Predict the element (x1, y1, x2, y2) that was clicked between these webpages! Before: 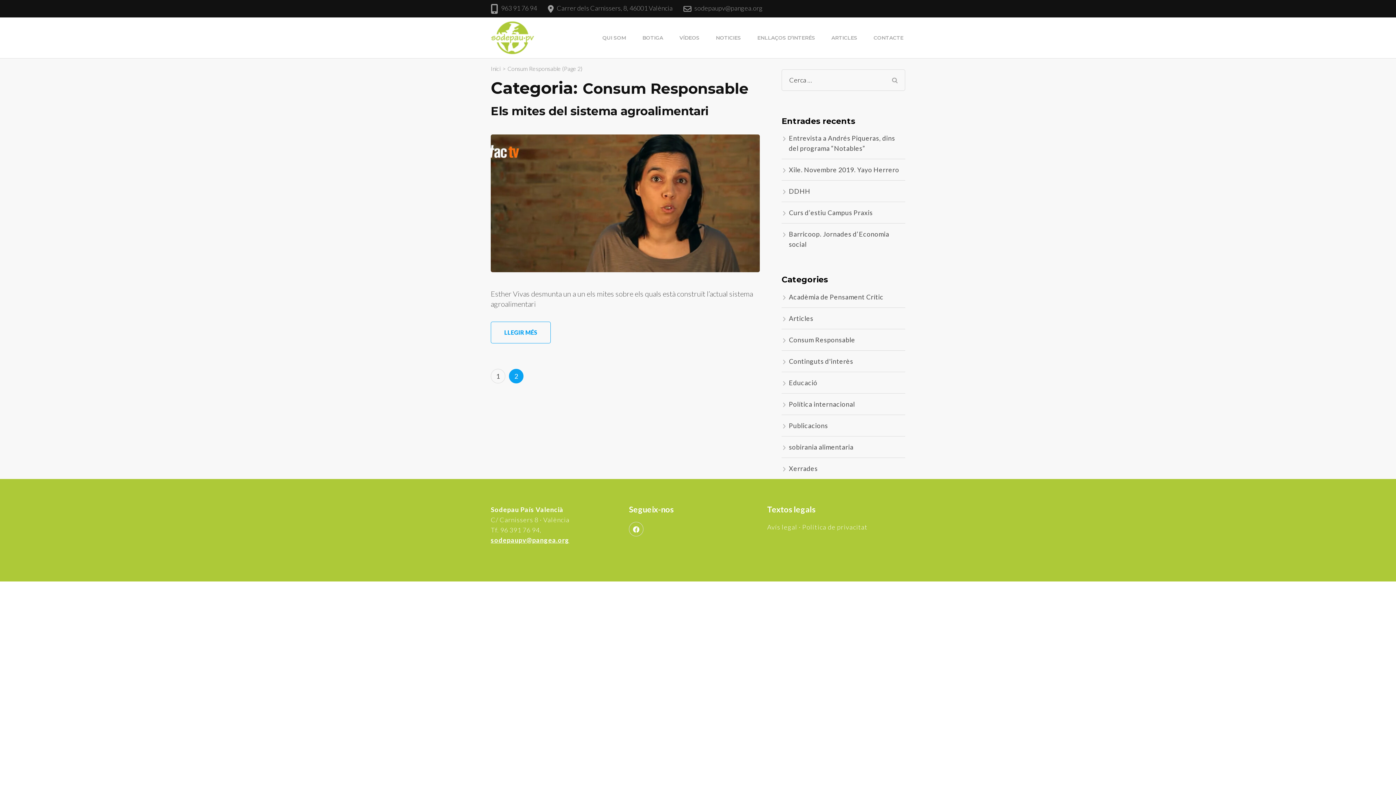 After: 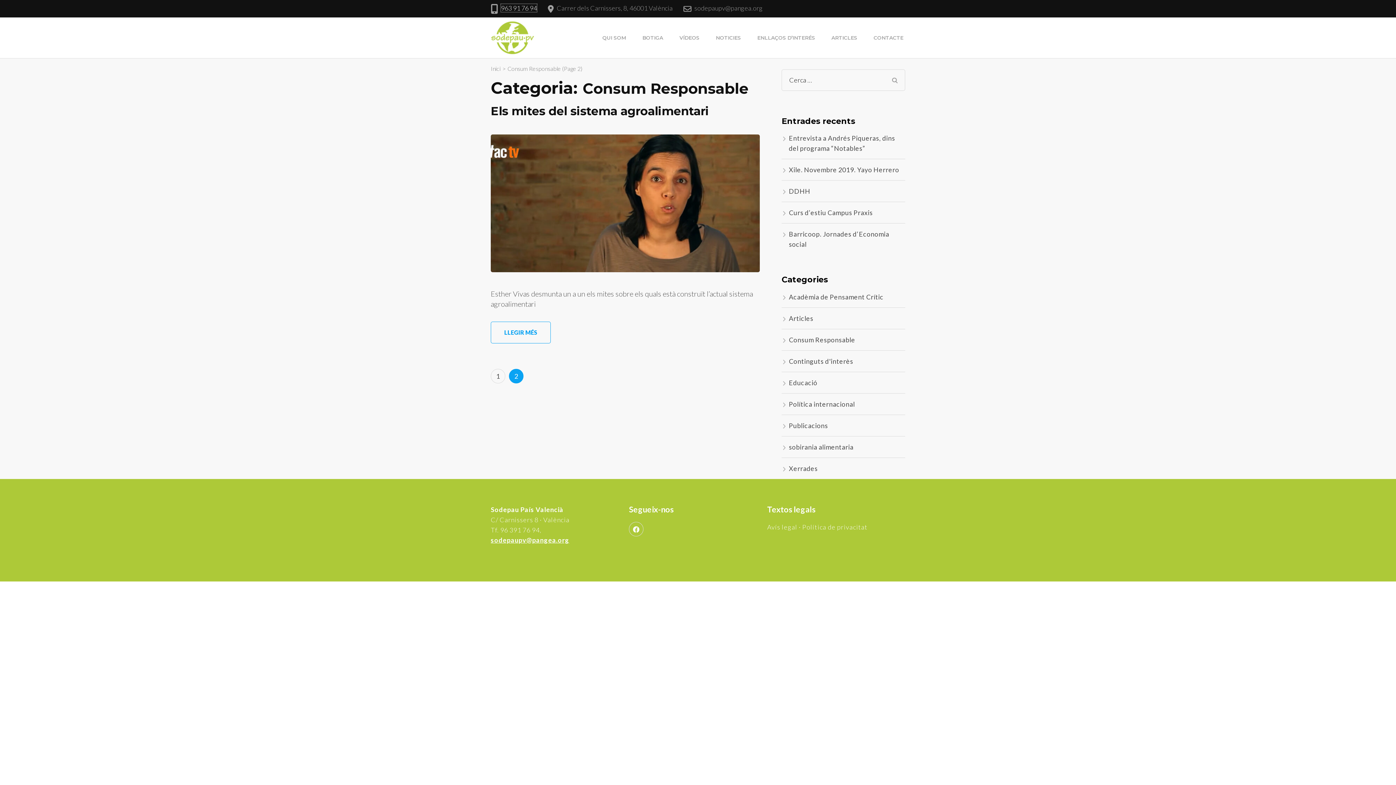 Action: bbox: (501, 4, 537, 12) label: 963 91 76 94